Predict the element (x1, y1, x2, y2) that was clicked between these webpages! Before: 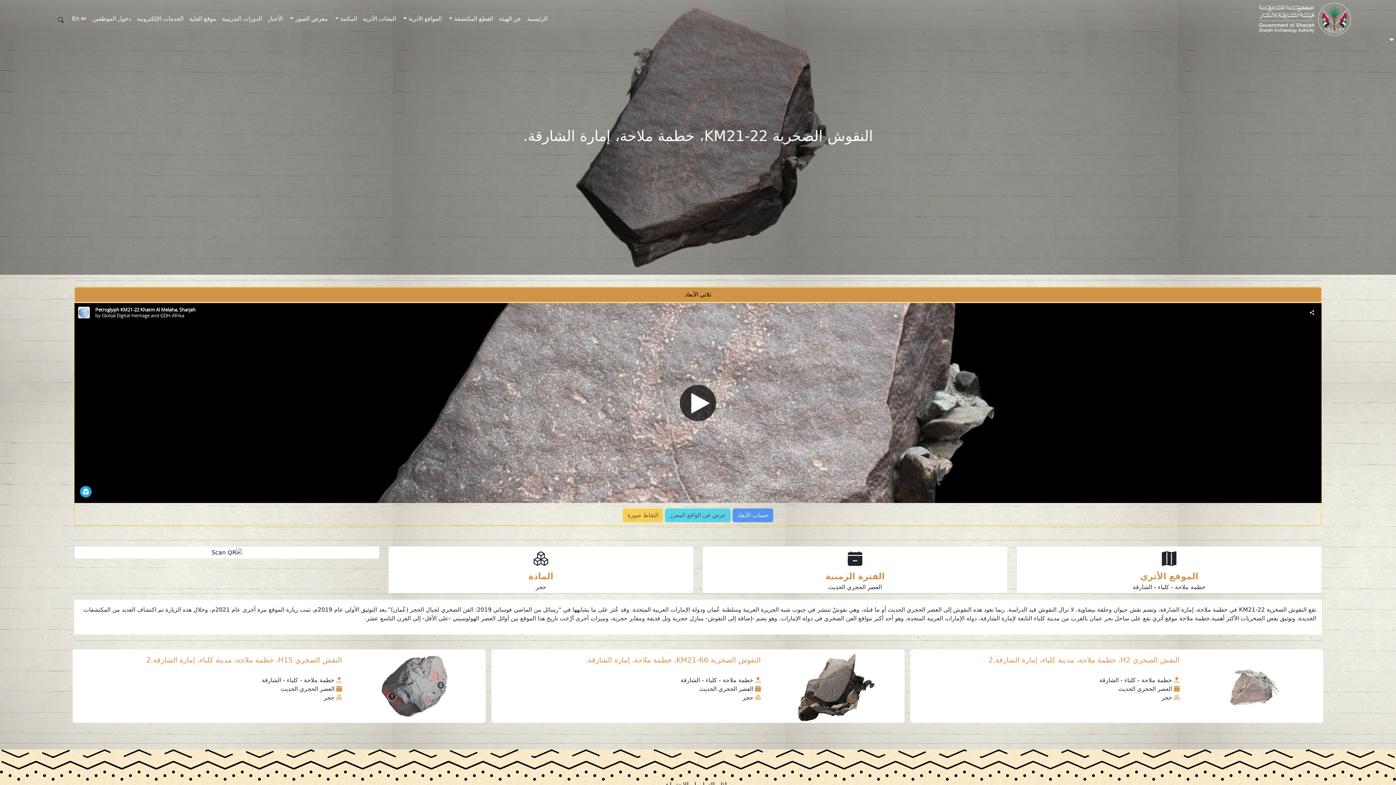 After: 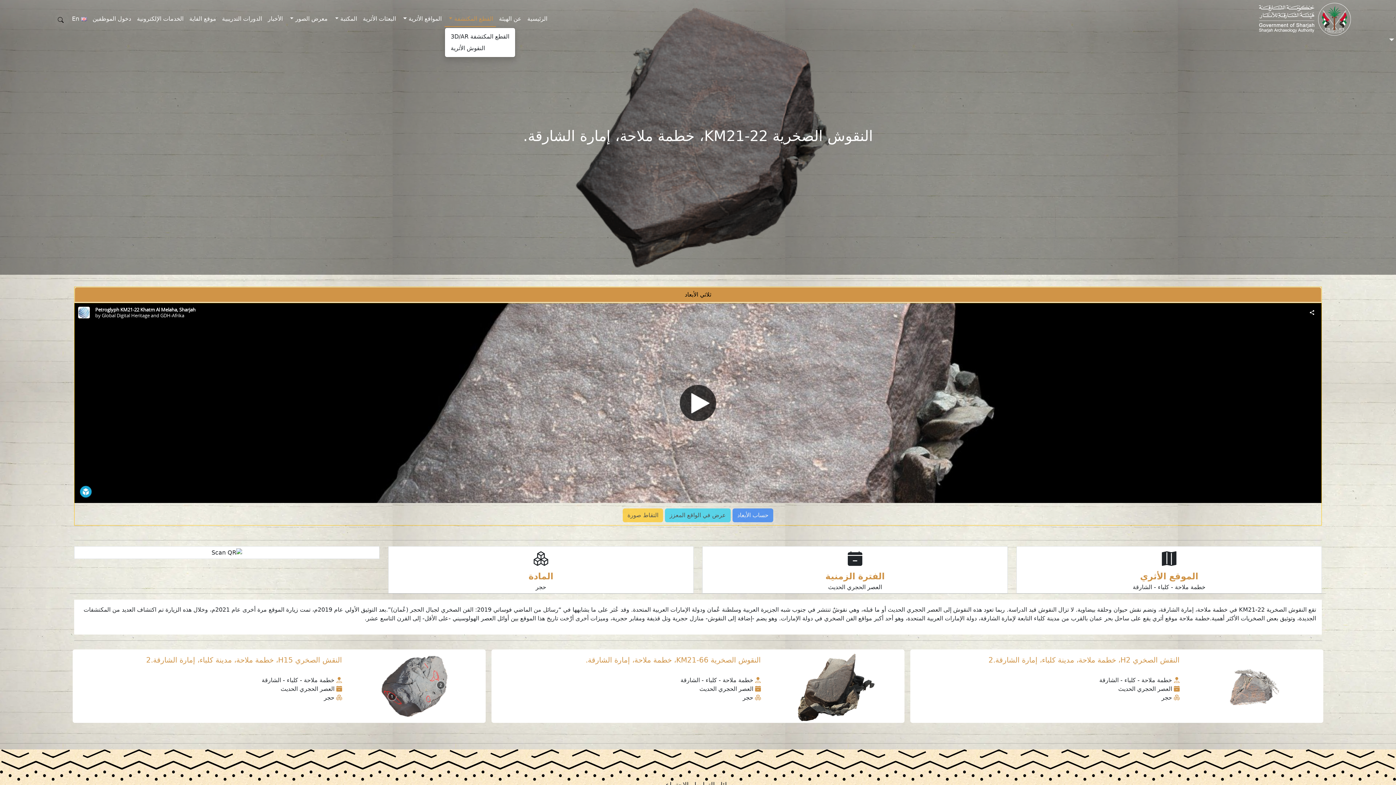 Action: bbox: (444, 11, 496, 26) label: القطع المكتشفة 